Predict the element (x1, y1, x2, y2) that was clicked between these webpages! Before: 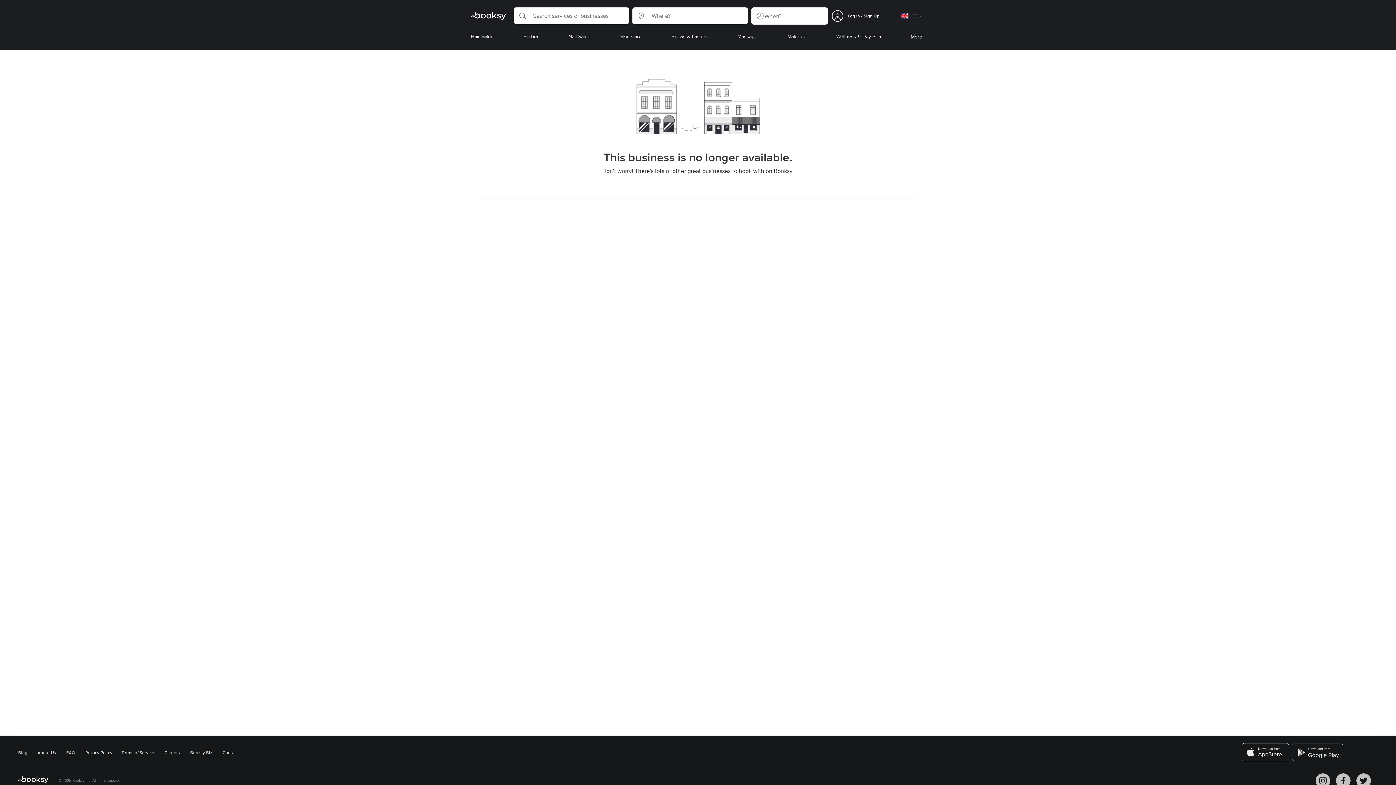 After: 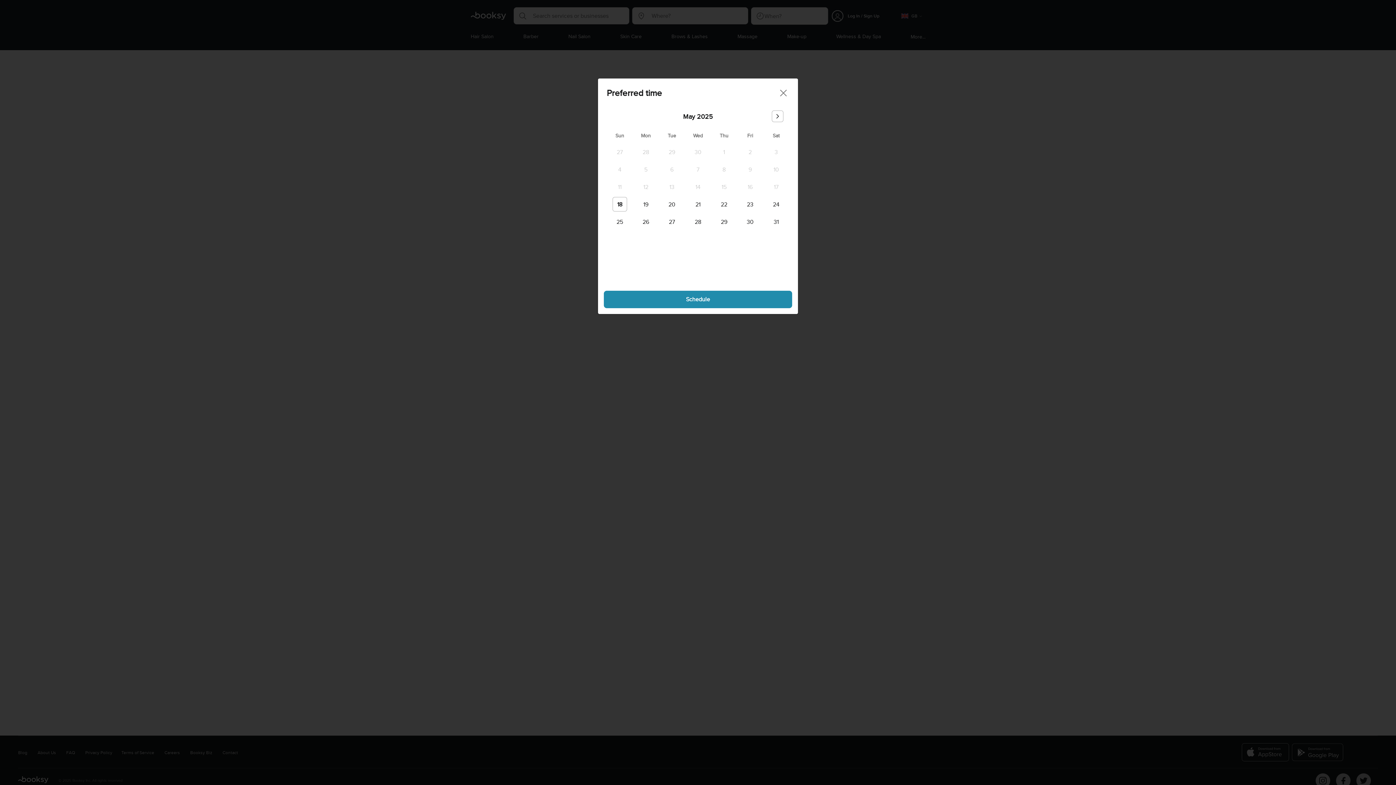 Action: label: When? bbox: (751, 7, 828, 24)